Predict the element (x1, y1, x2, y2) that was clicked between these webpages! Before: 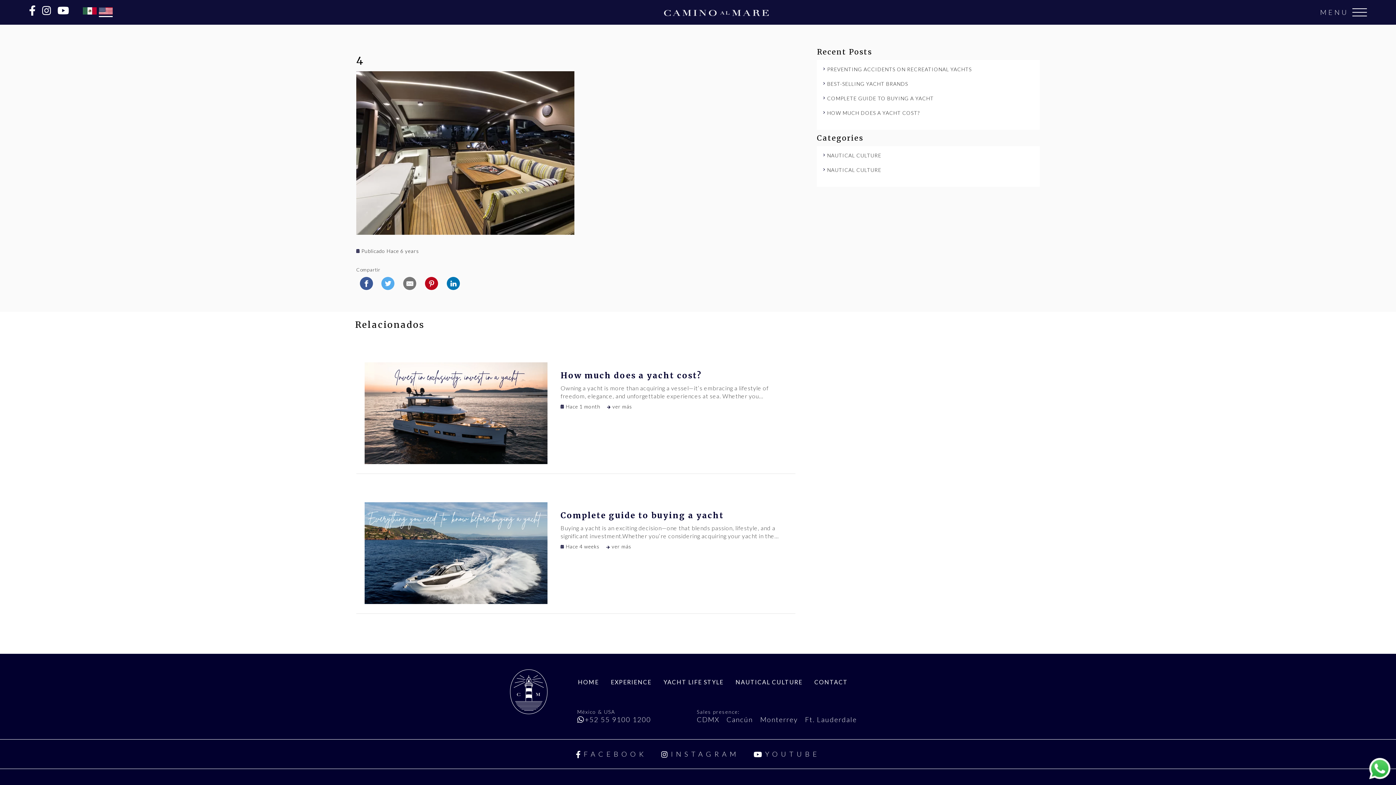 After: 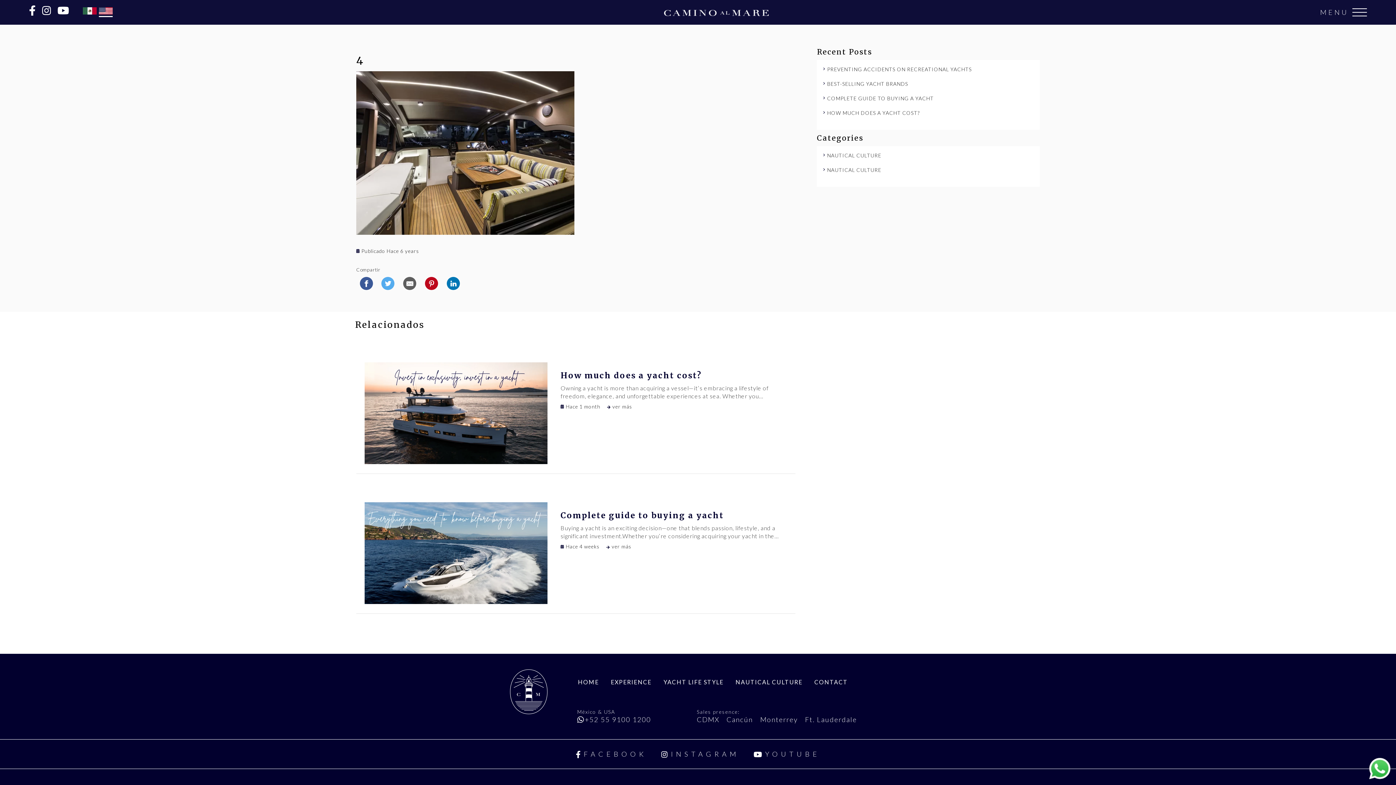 Action: bbox: (403, 277, 416, 290)